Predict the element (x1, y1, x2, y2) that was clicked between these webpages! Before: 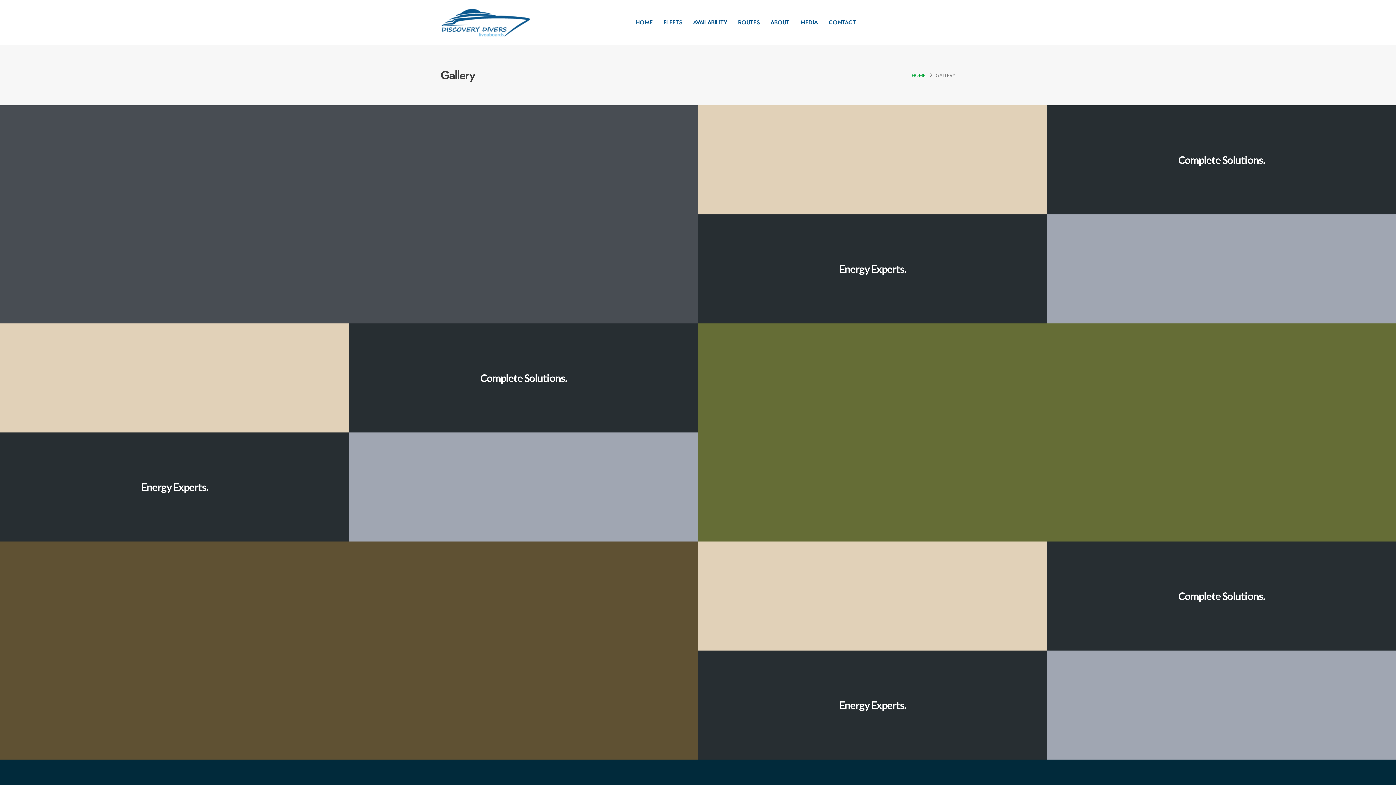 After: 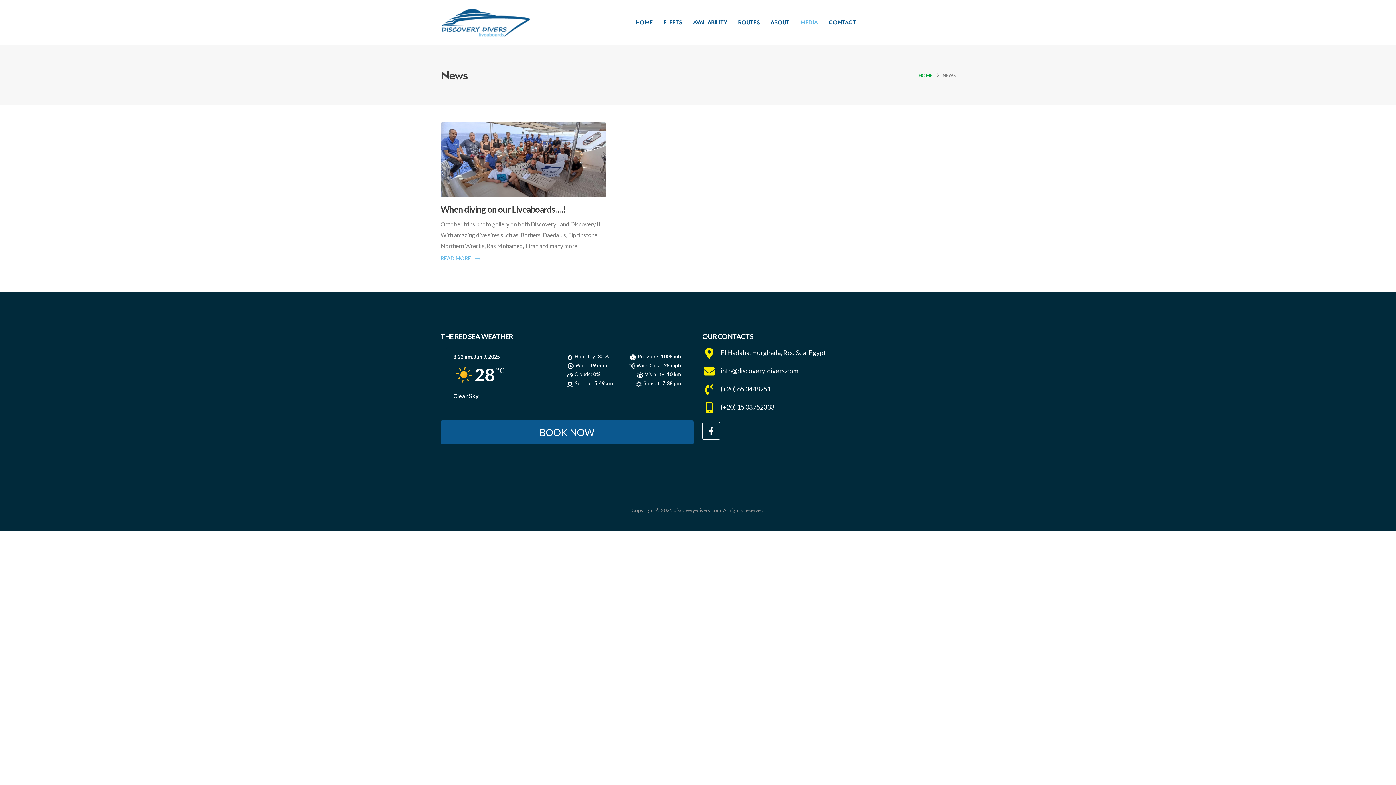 Action: label: MEDIA bbox: (800, 11, 817, 33)